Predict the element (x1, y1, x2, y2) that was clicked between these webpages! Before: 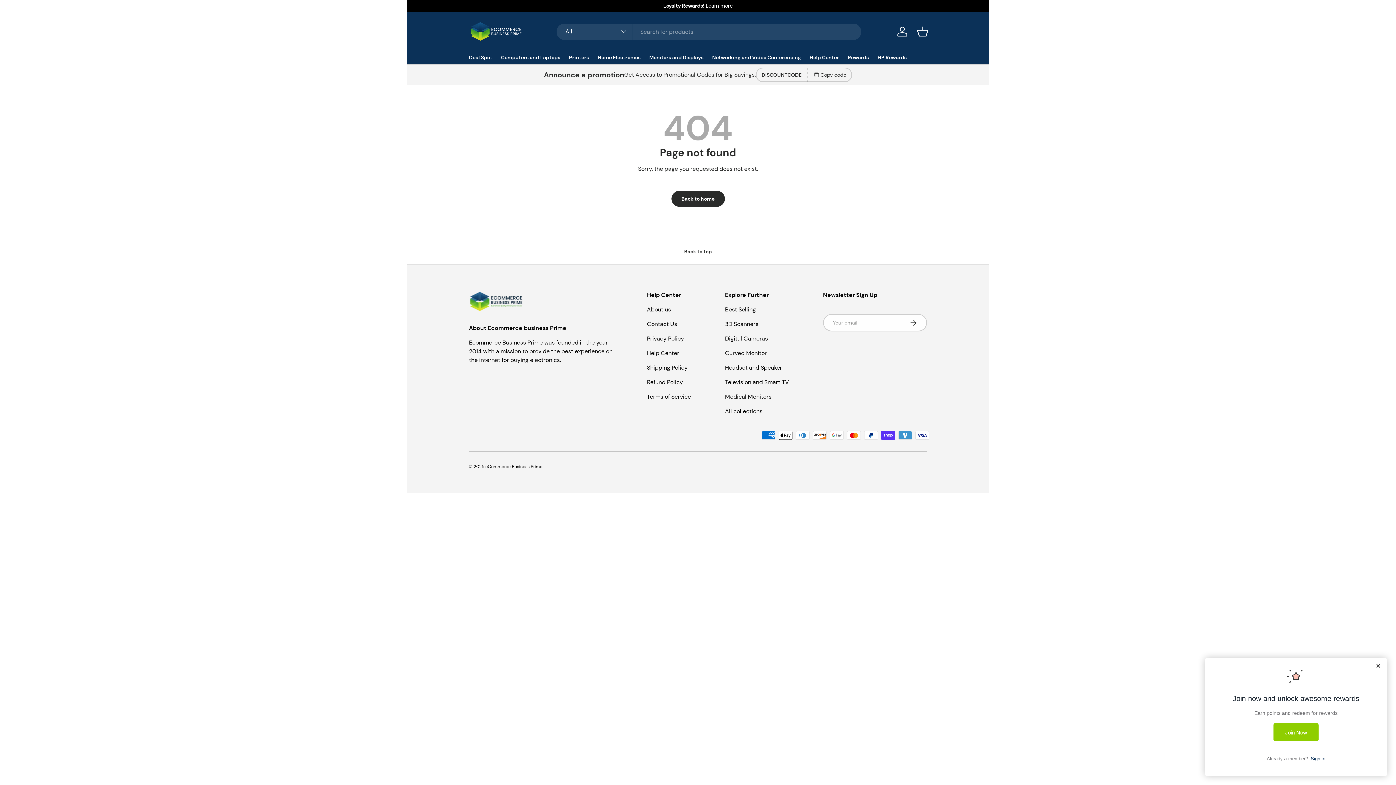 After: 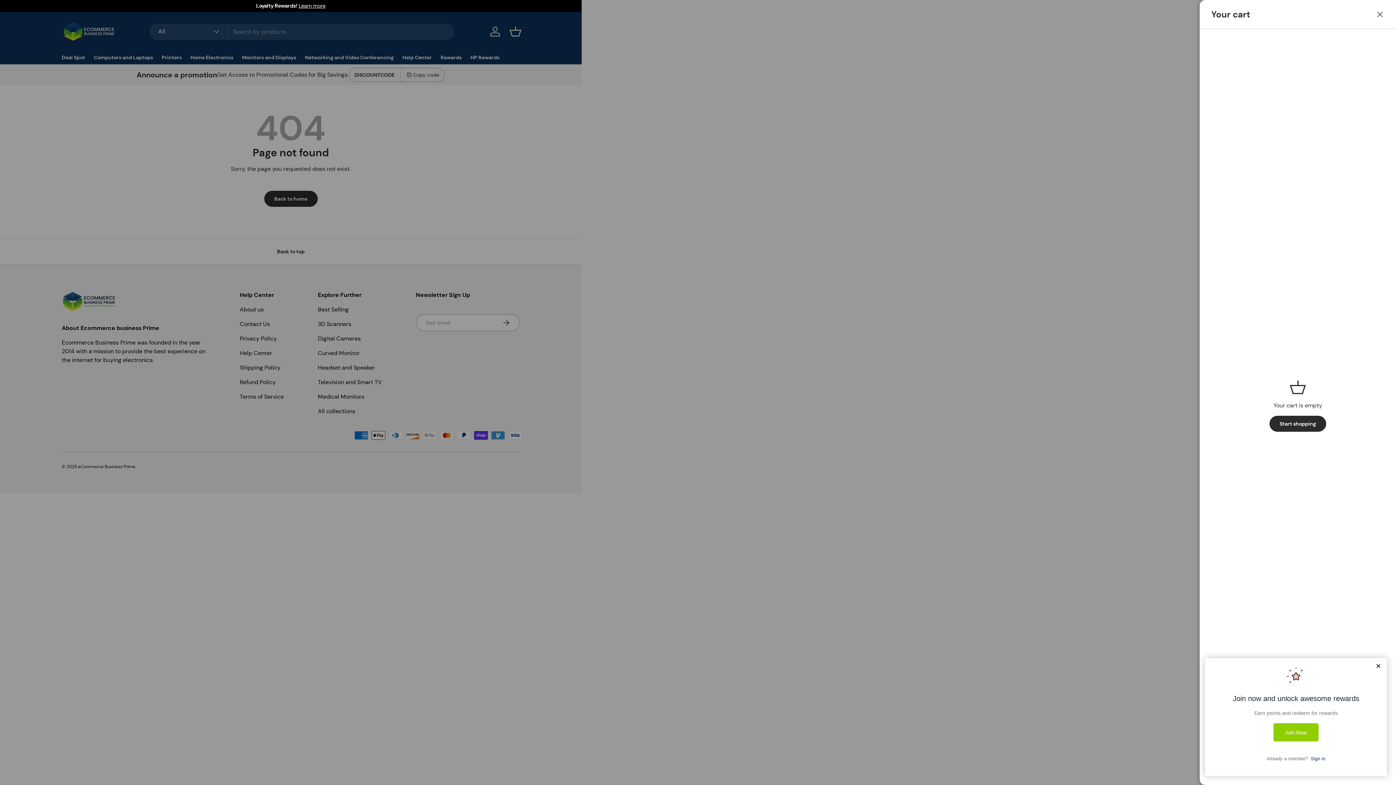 Action: bbox: (914, 23, 930, 39) label: Basket